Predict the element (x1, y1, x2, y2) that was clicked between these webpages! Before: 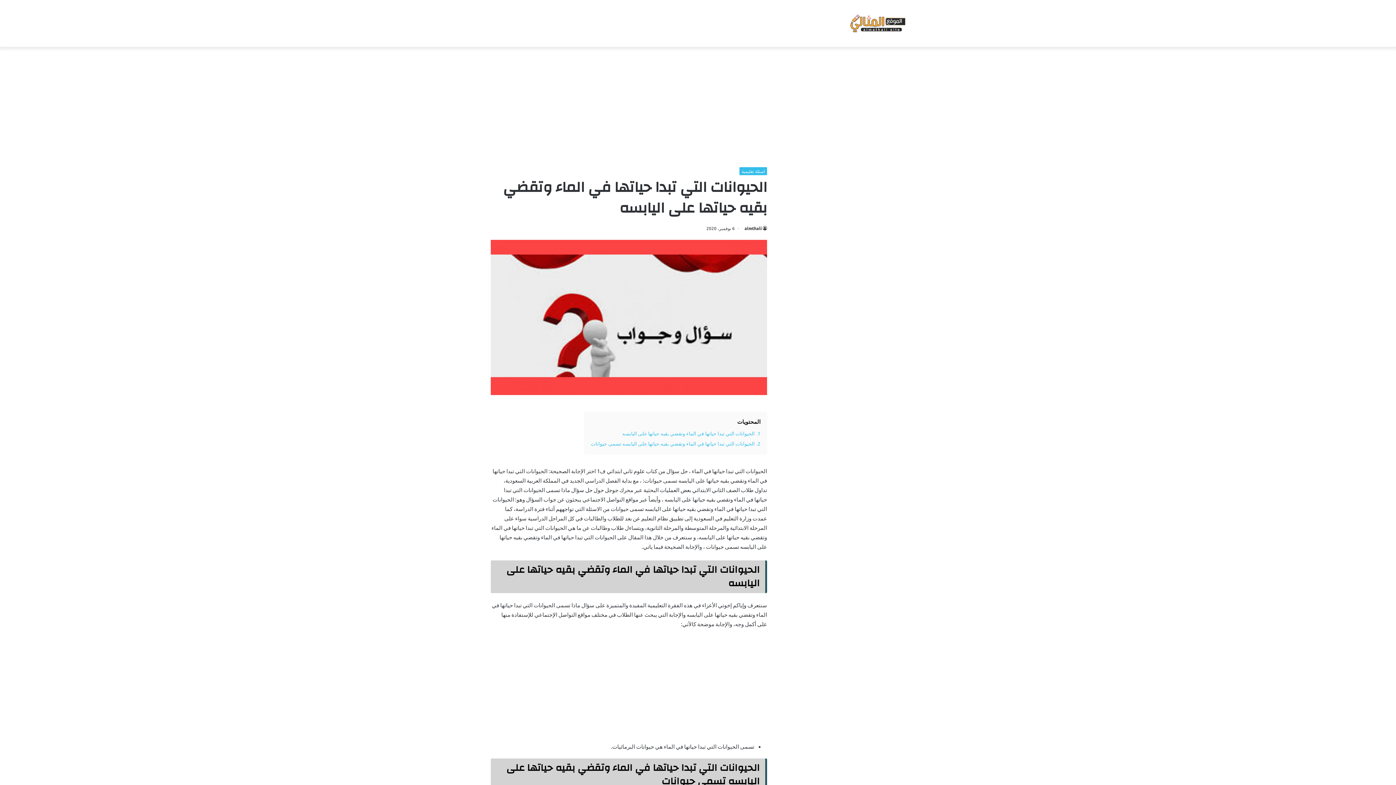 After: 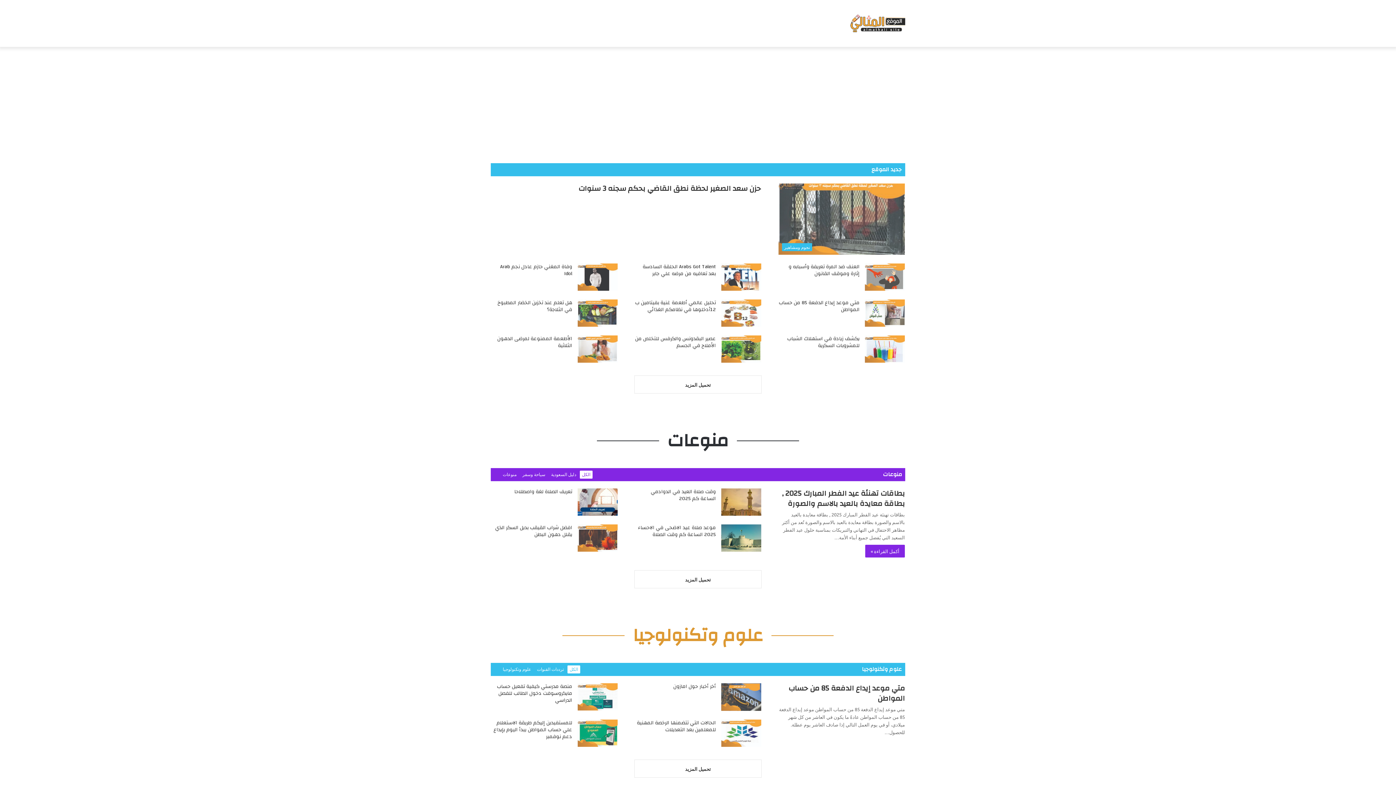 Action: label: almthali bbox: (744, 225, 767, 231)